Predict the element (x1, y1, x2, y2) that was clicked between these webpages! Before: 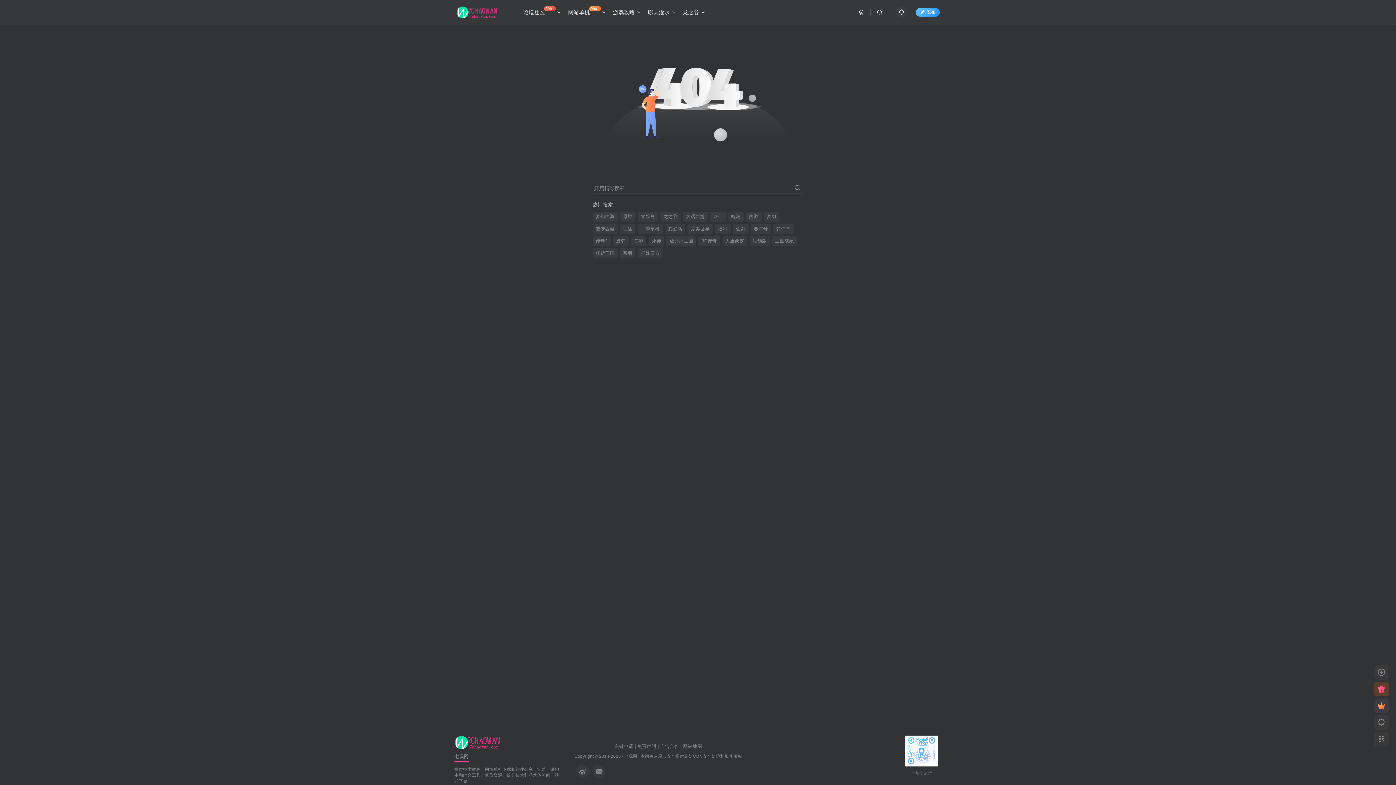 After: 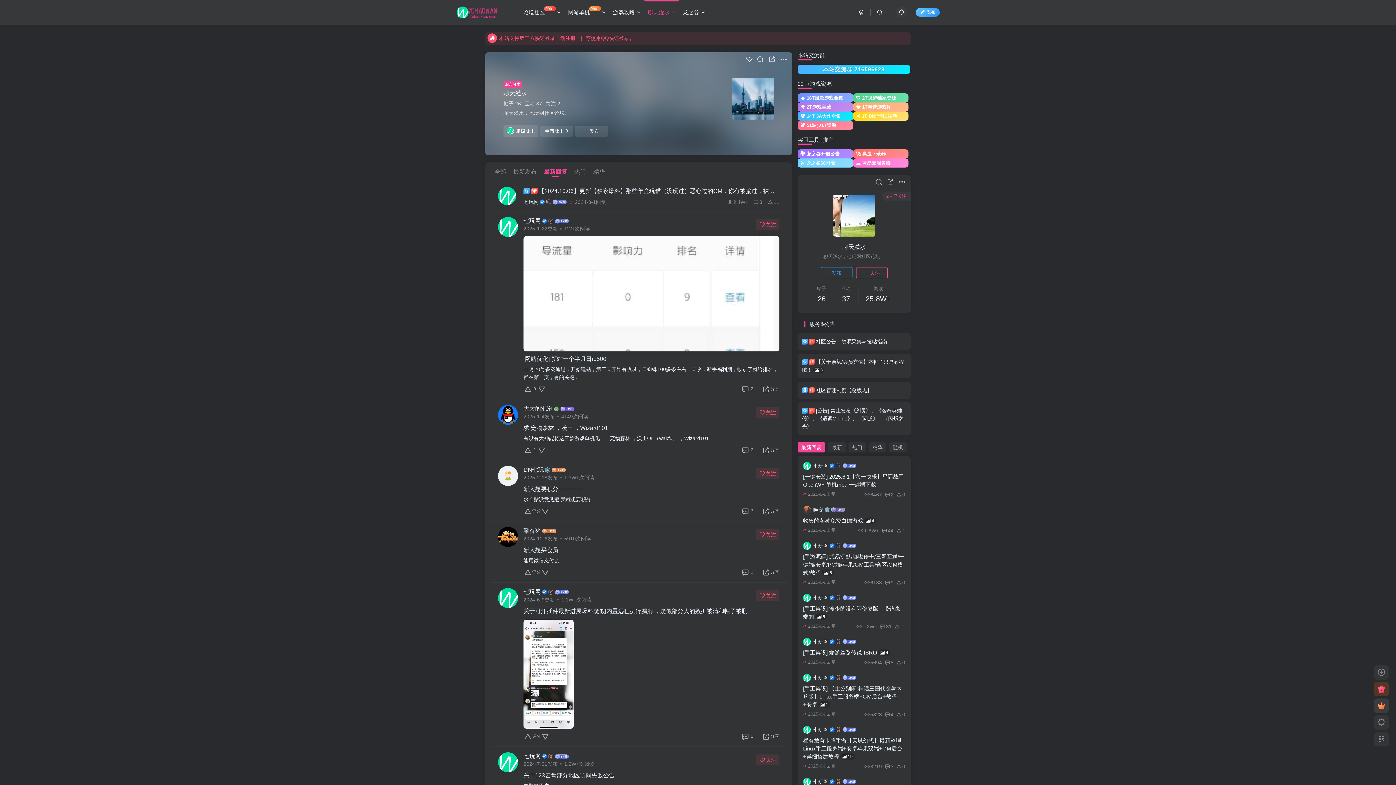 Action: label: 聊天灌水 bbox: (644, 3, 679, 21)